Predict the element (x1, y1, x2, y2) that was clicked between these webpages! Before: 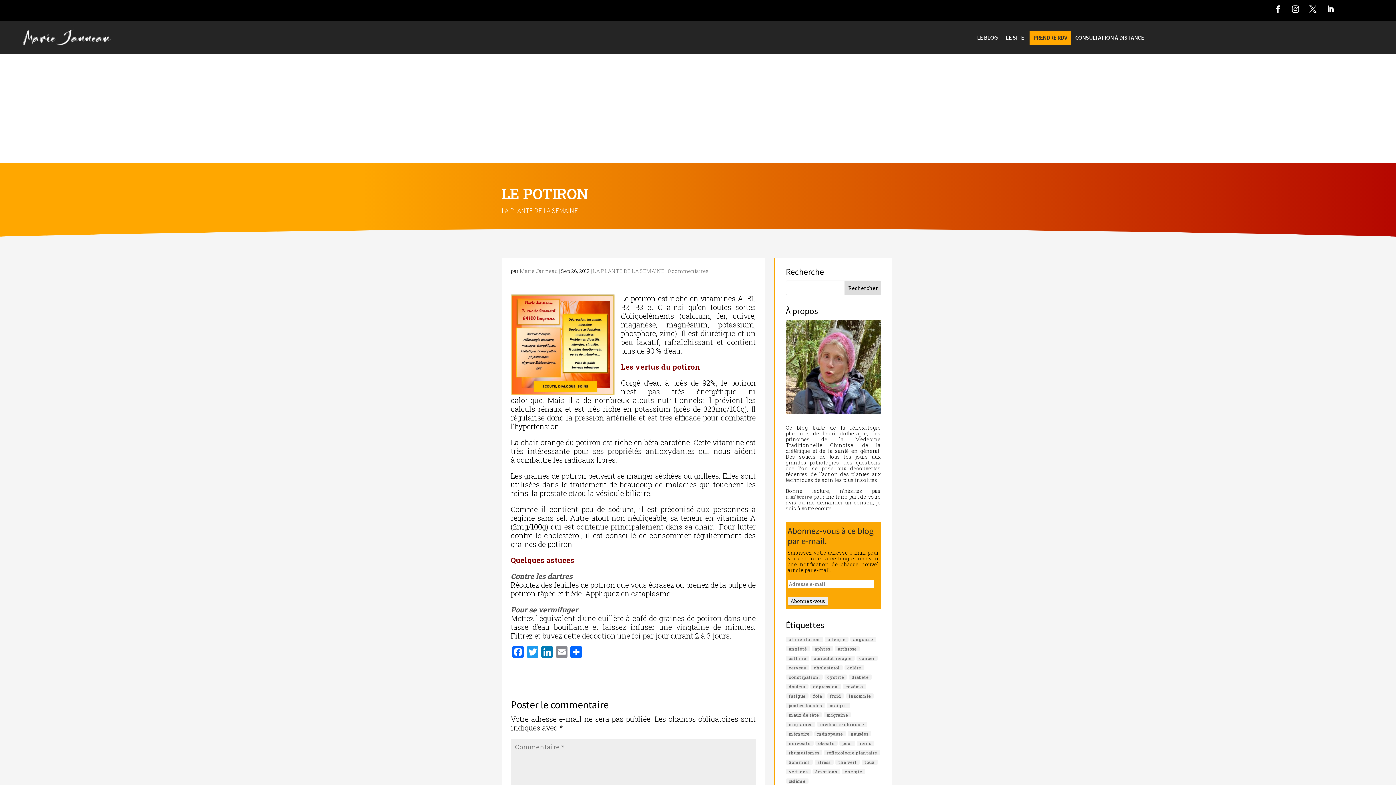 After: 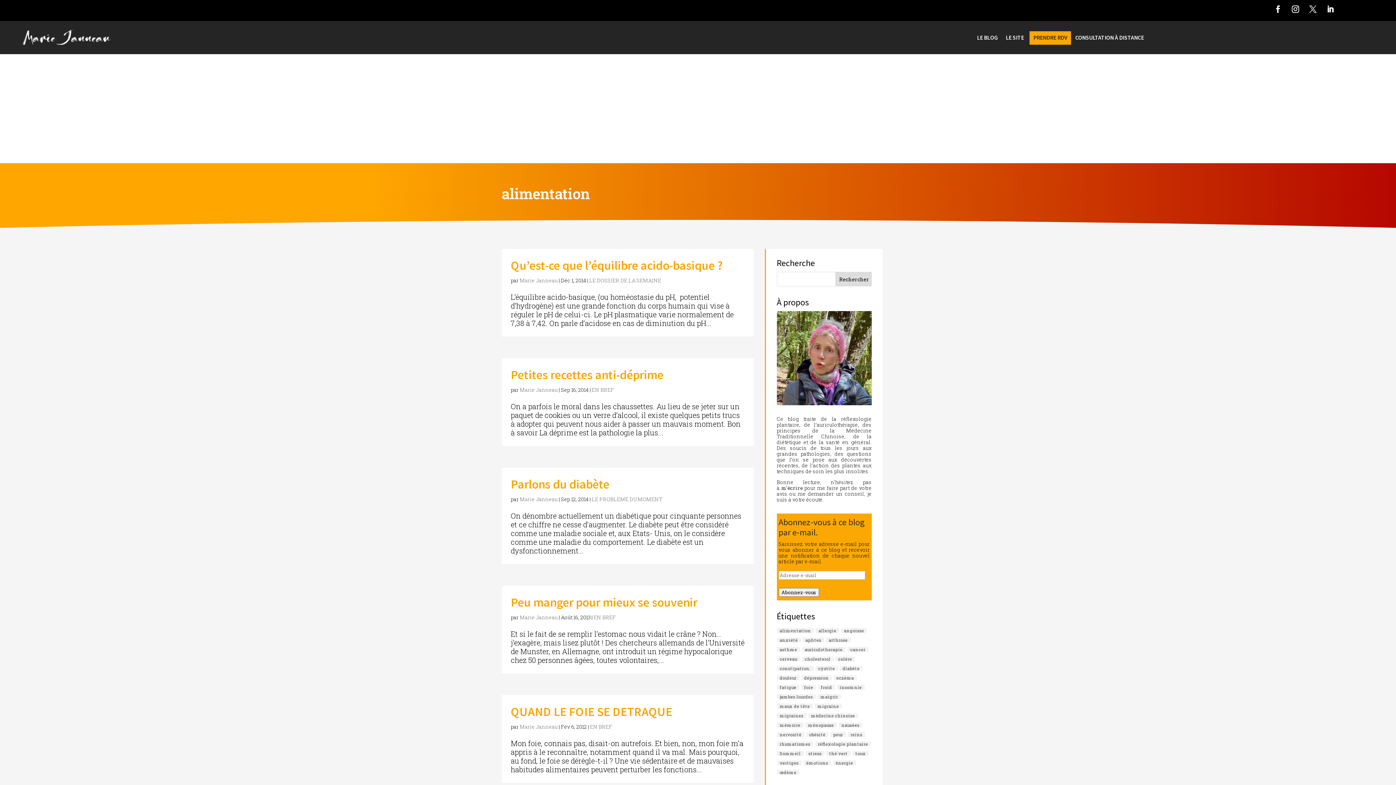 Action: bbox: (786, 637, 823, 642) label: alimentation (10 éléments)